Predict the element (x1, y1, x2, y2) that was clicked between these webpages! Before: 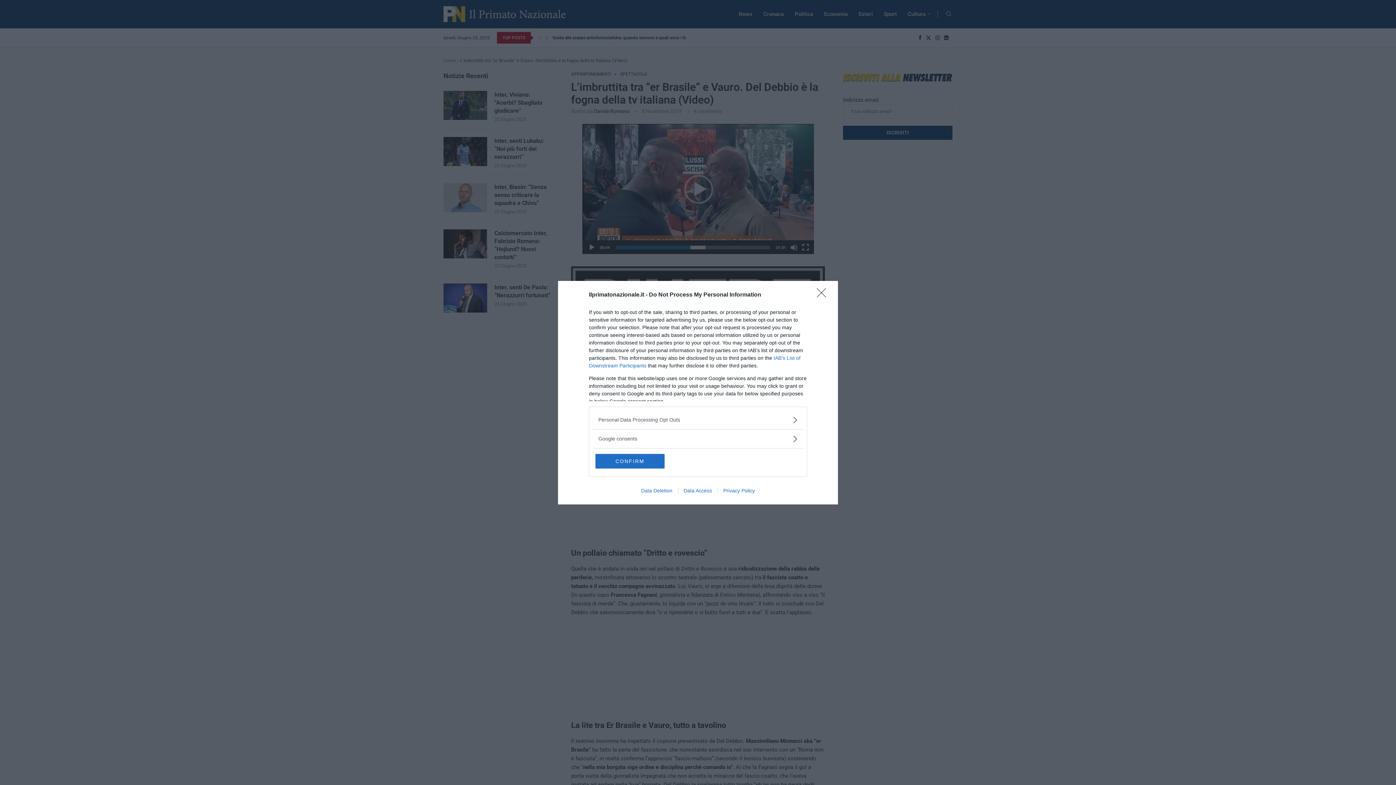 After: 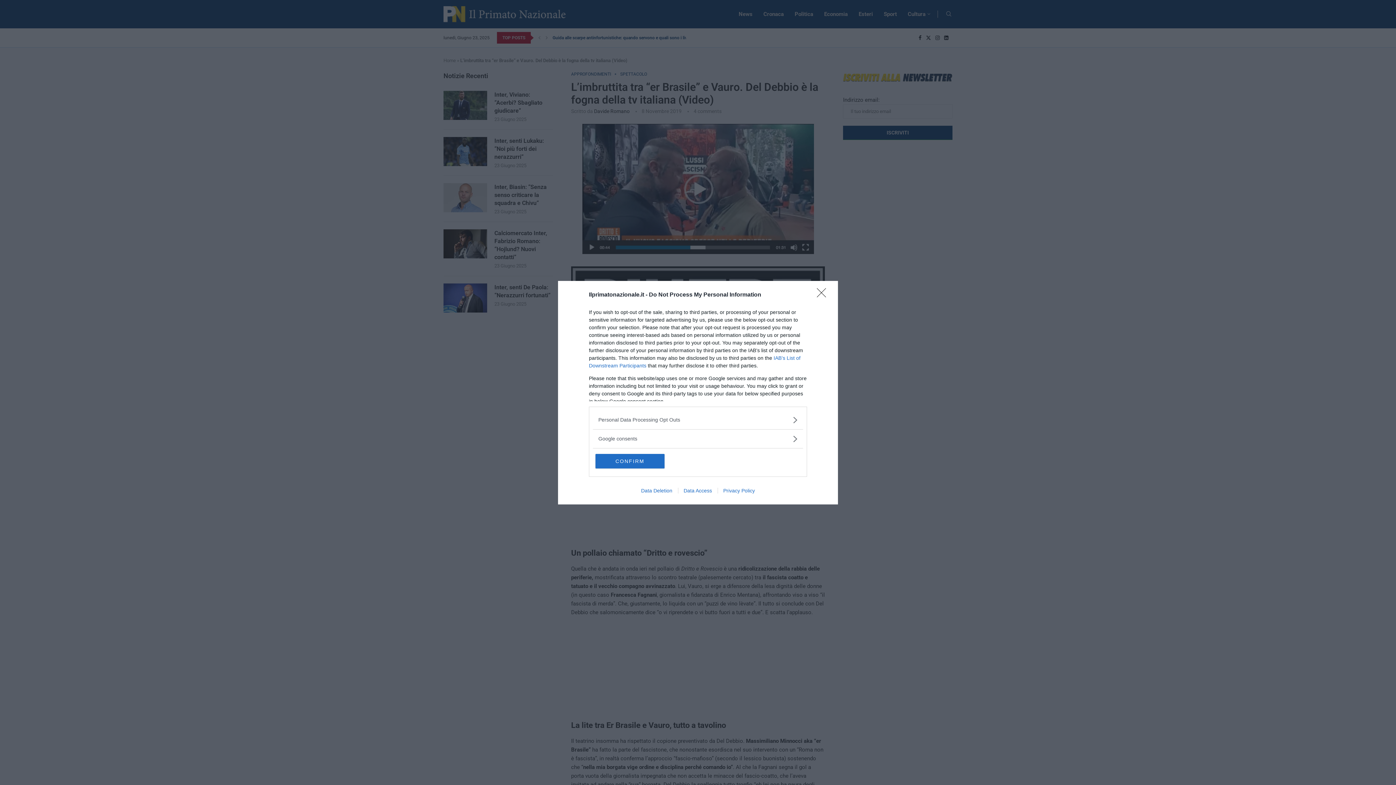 Action: bbox: (678, 487, 717, 493) label: Data Access